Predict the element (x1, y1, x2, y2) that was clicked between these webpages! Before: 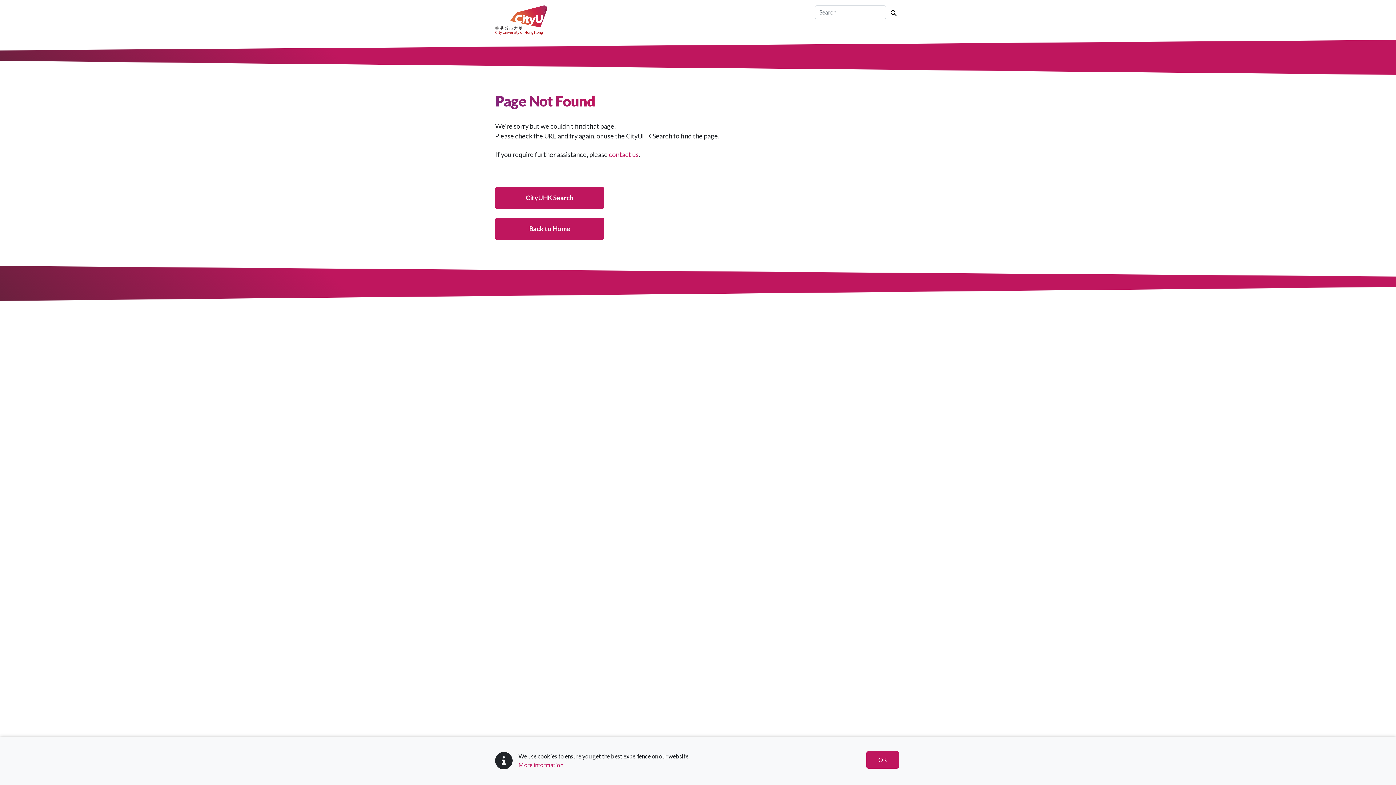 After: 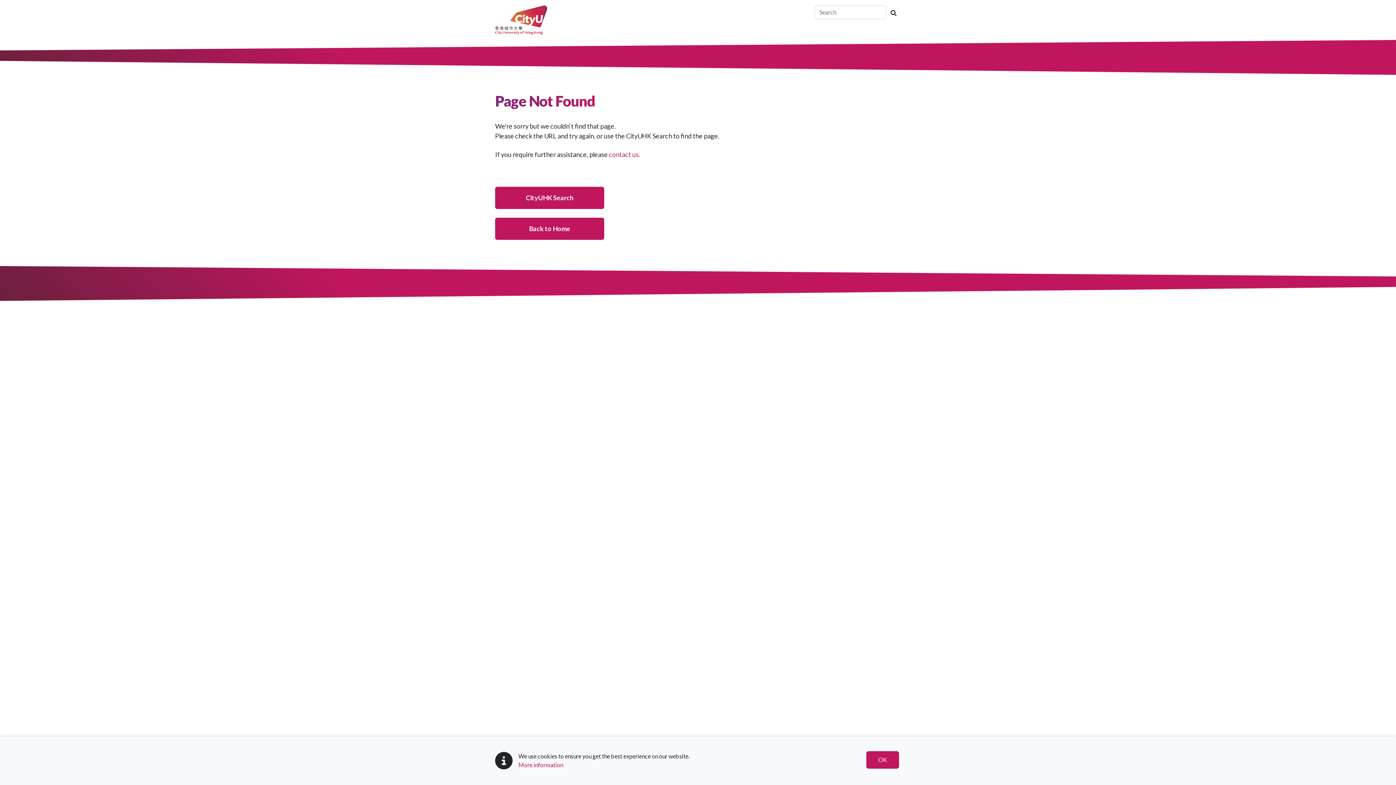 Action: bbox: (495, 15, 547, 22)